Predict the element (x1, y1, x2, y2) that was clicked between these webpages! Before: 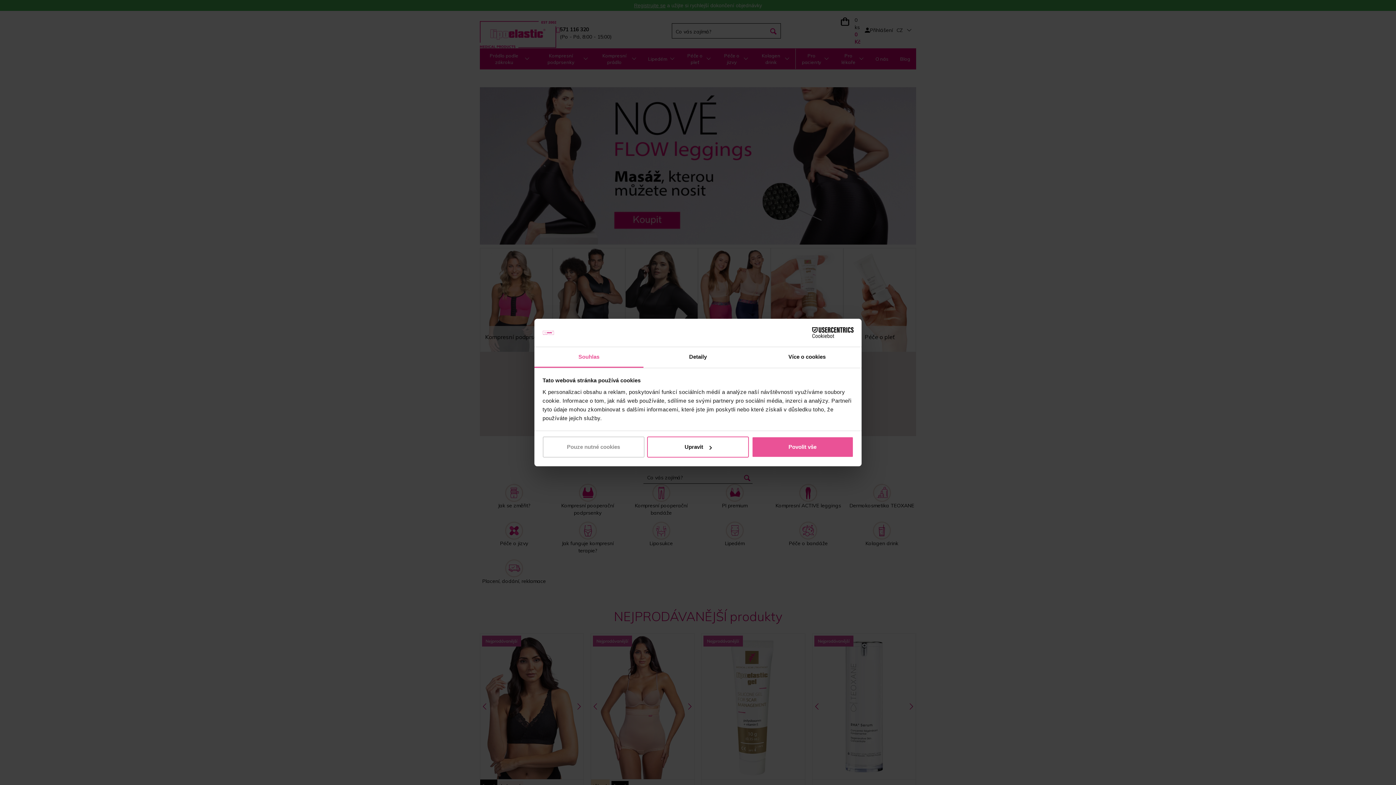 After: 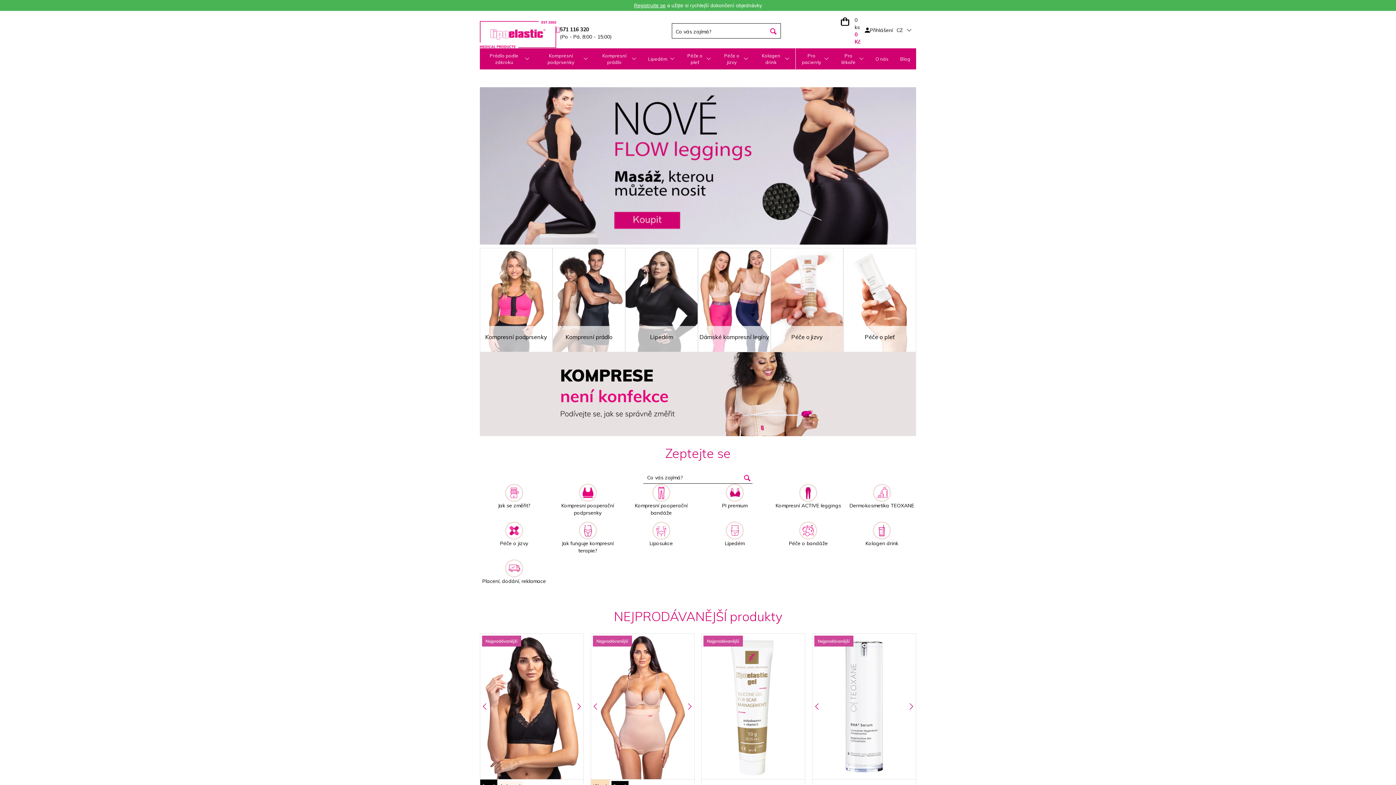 Action: bbox: (542, 436, 644, 457) label: Pouze nutné cookies